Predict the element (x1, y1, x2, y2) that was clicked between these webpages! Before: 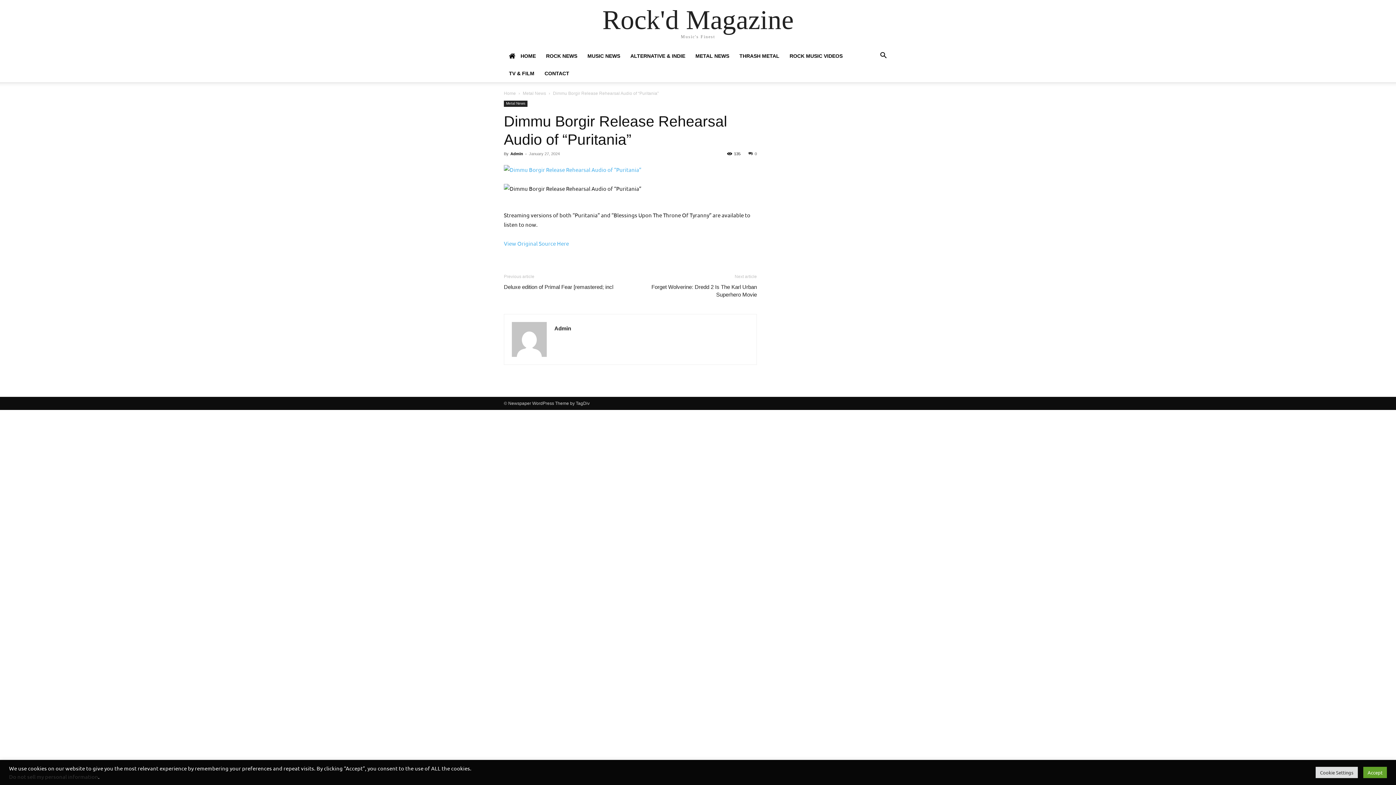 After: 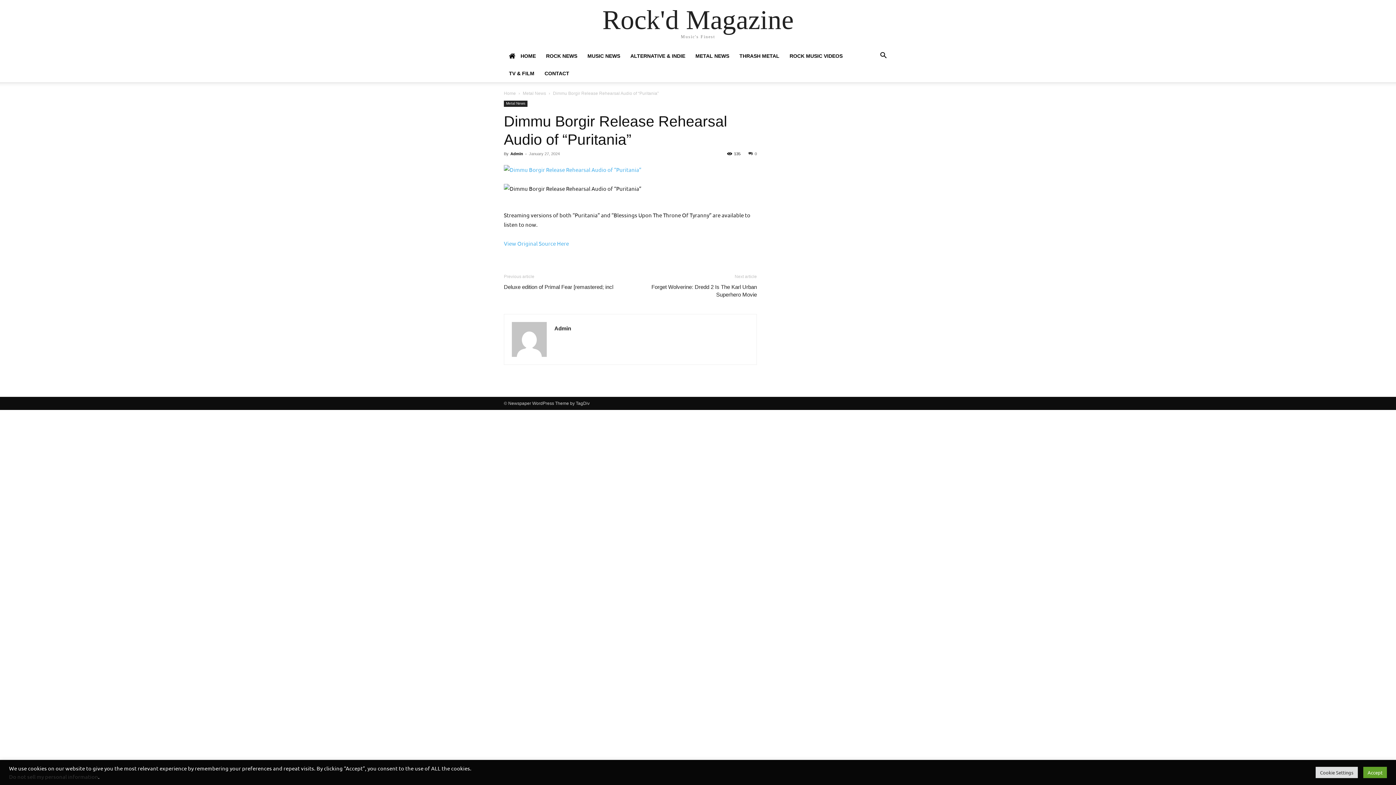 Action: bbox: (504, 240, 569, 246) label: View Original Source Here